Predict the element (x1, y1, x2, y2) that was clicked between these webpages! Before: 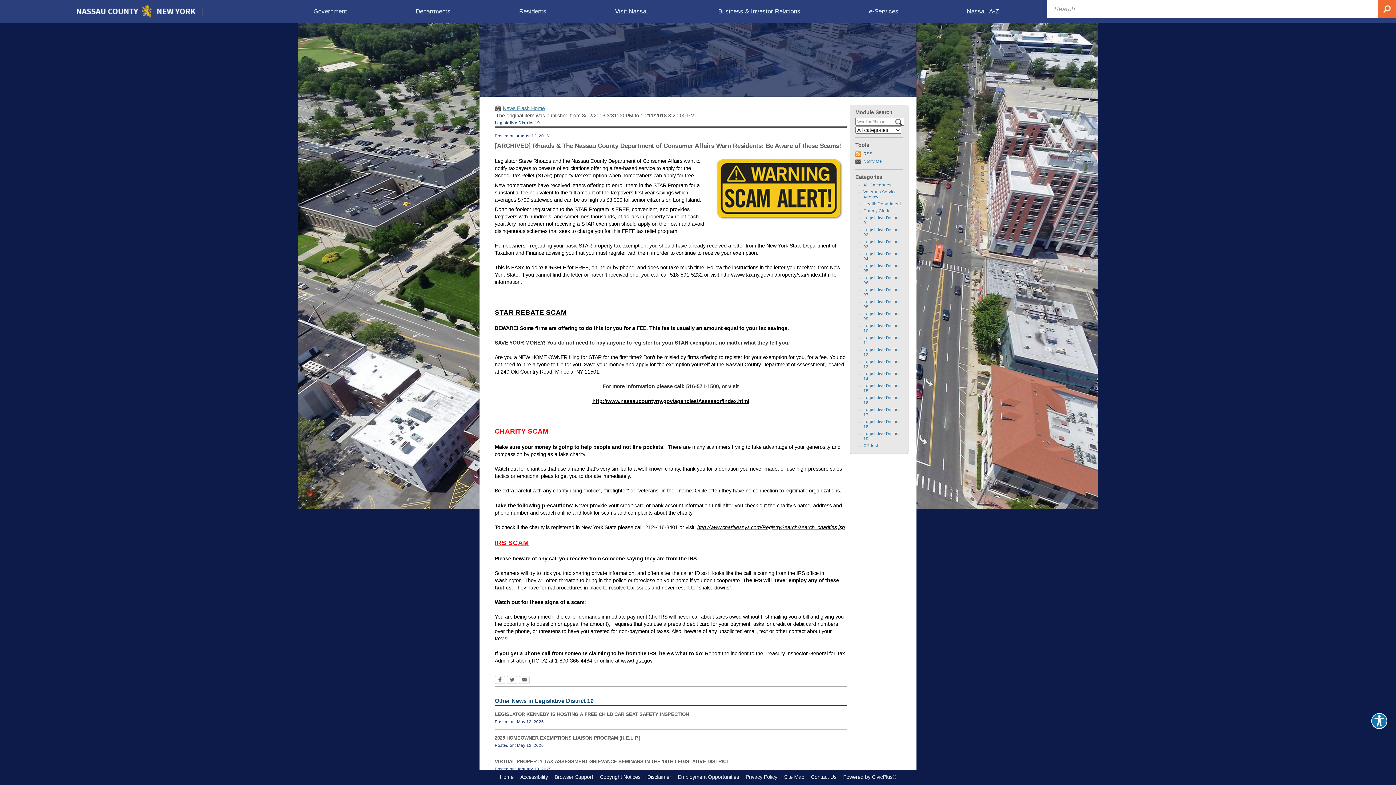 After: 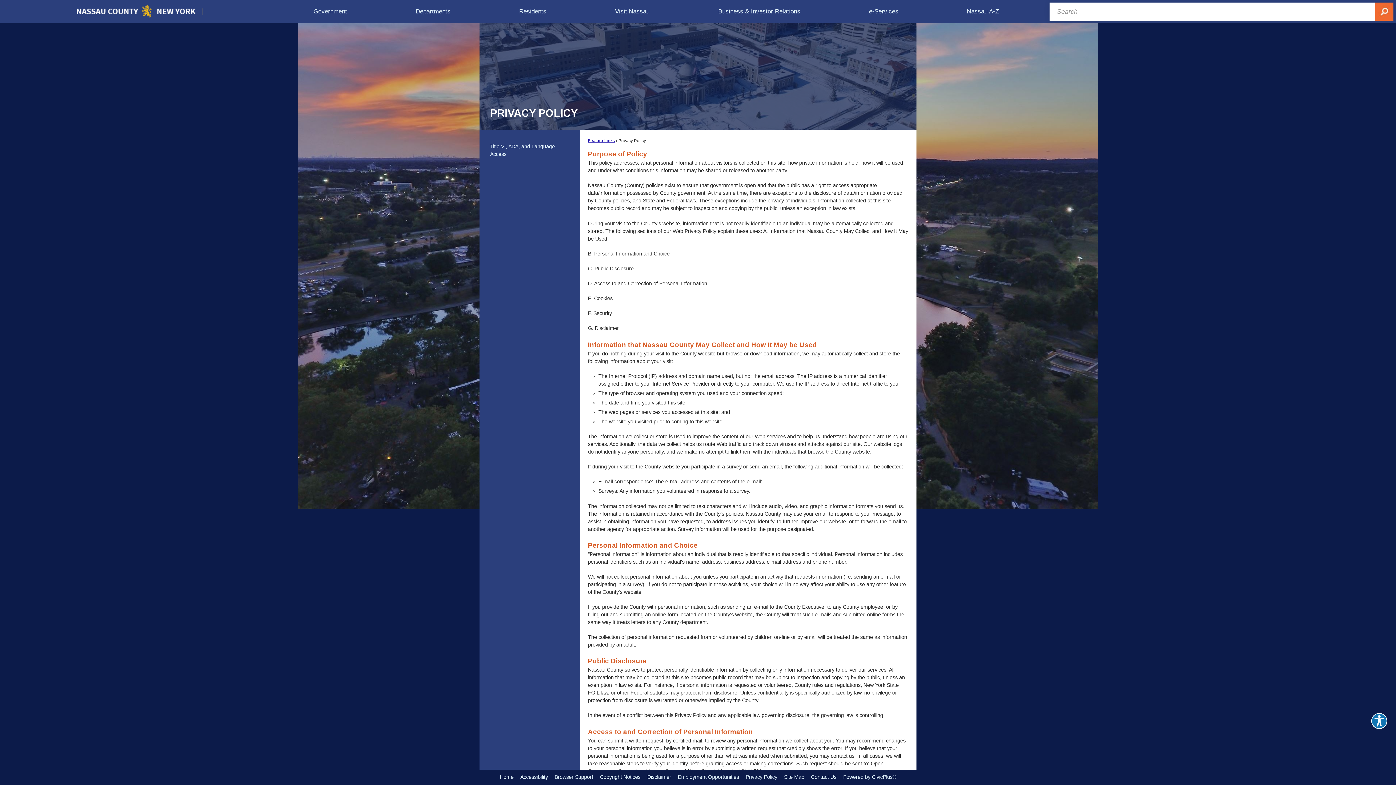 Action: bbox: (745, 774, 777, 780) label: Privacy Policy